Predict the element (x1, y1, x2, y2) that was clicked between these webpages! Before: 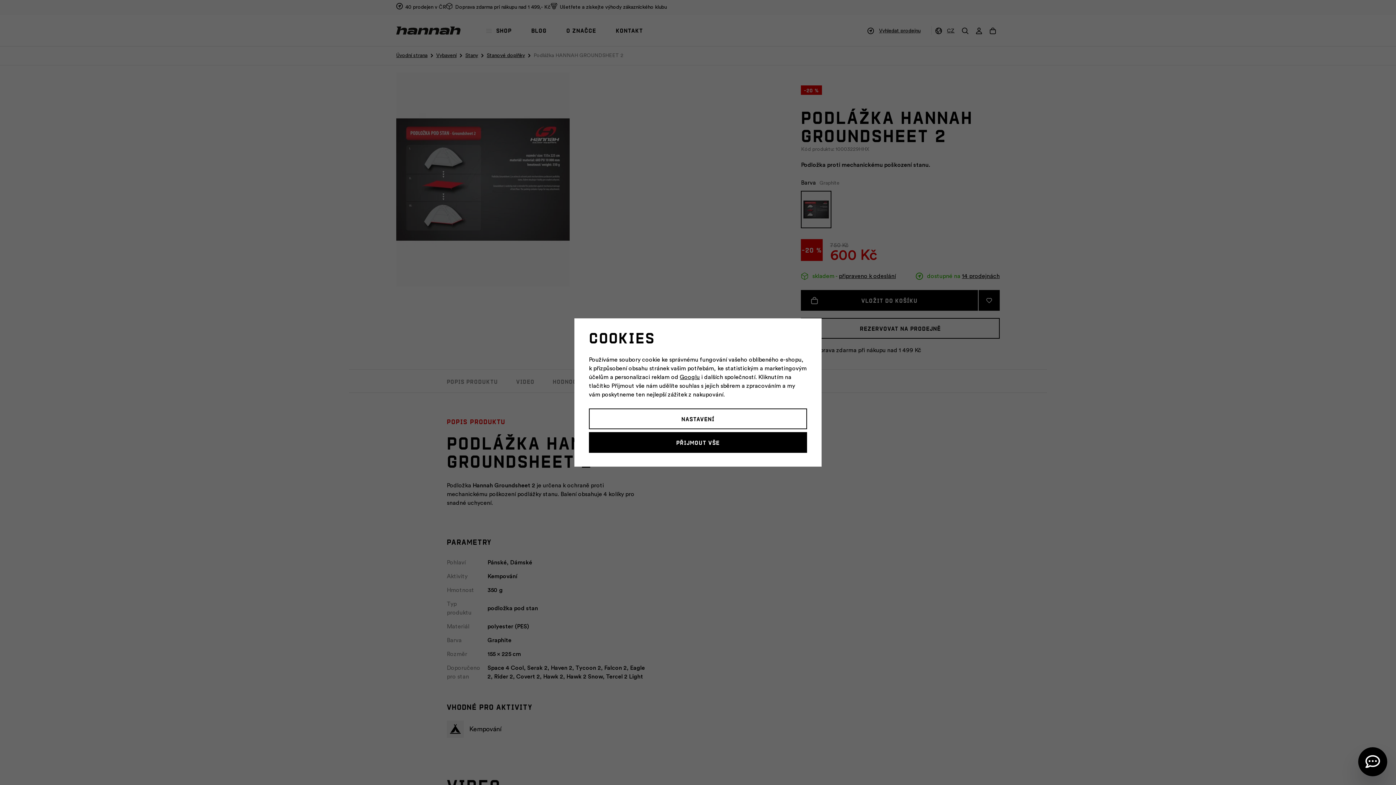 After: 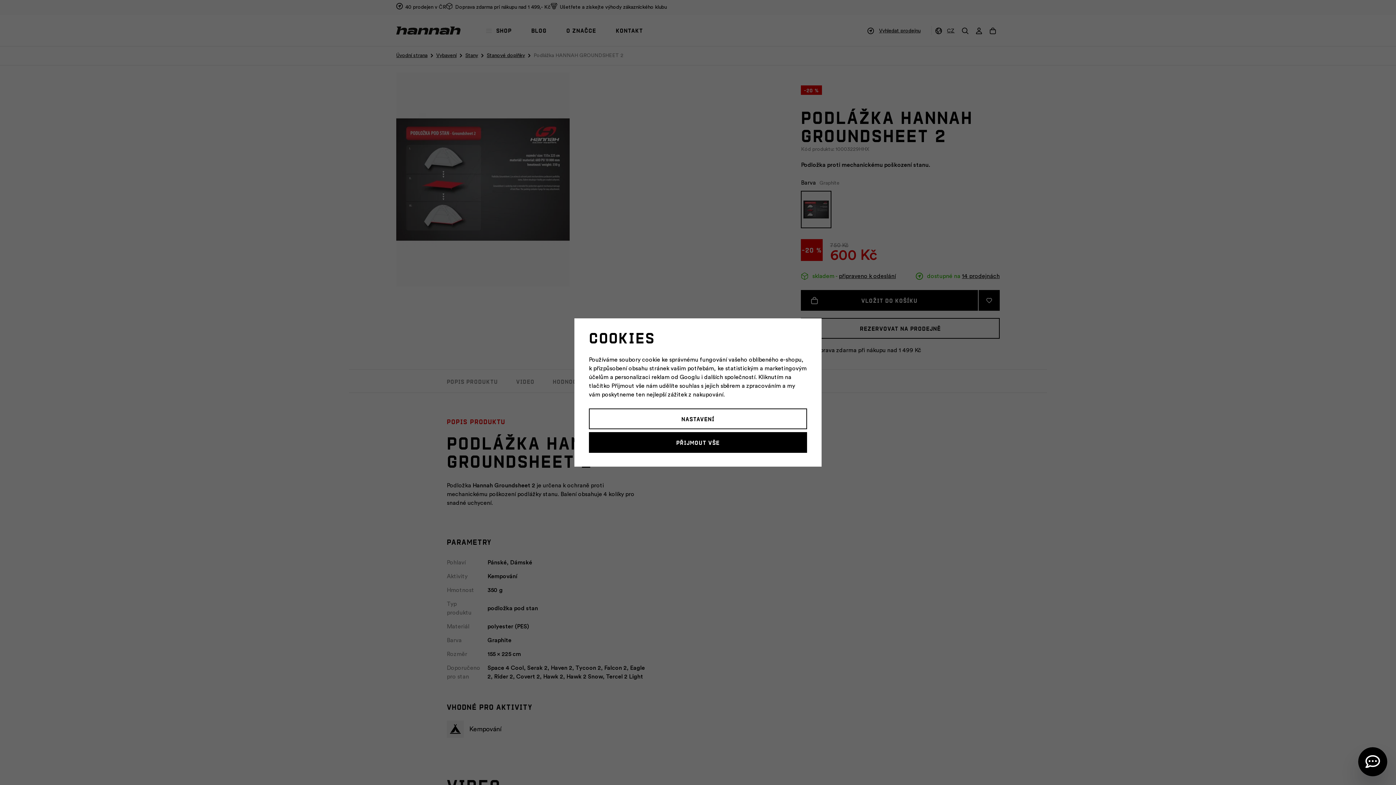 Action: bbox: (680, 374, 700, 380) label: Googlu